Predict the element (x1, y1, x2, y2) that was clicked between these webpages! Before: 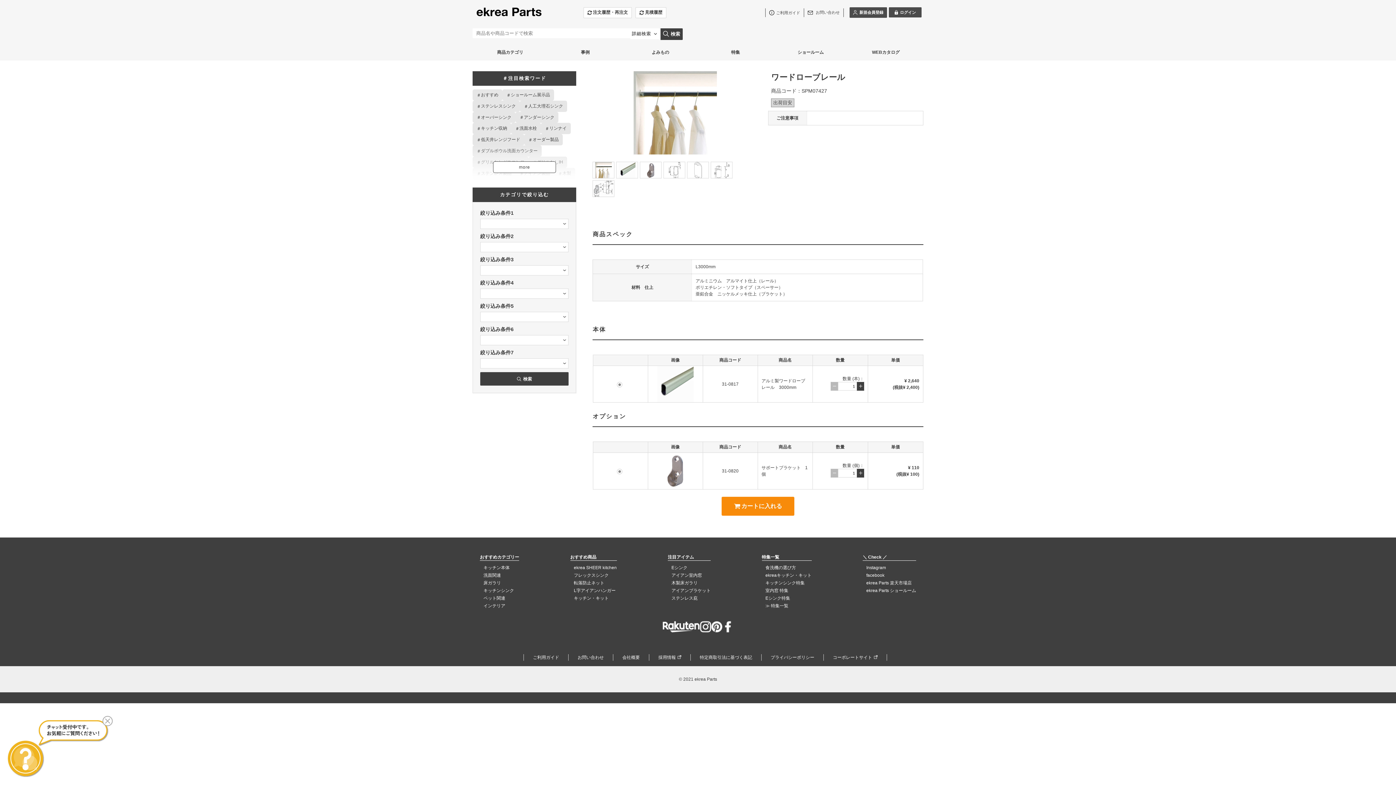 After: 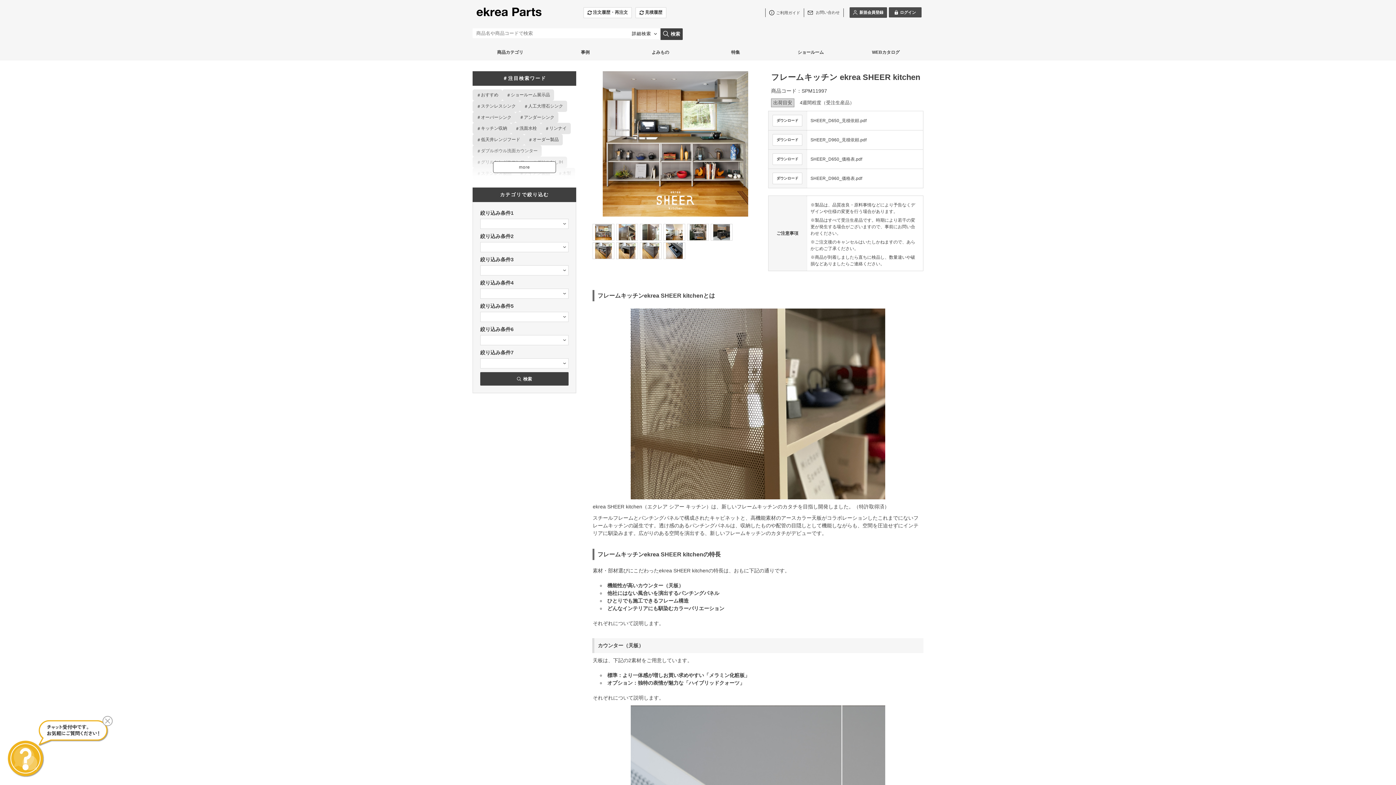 Action: label: ekrea SHEER kitchen bbox: (574, 565, 616, 570)